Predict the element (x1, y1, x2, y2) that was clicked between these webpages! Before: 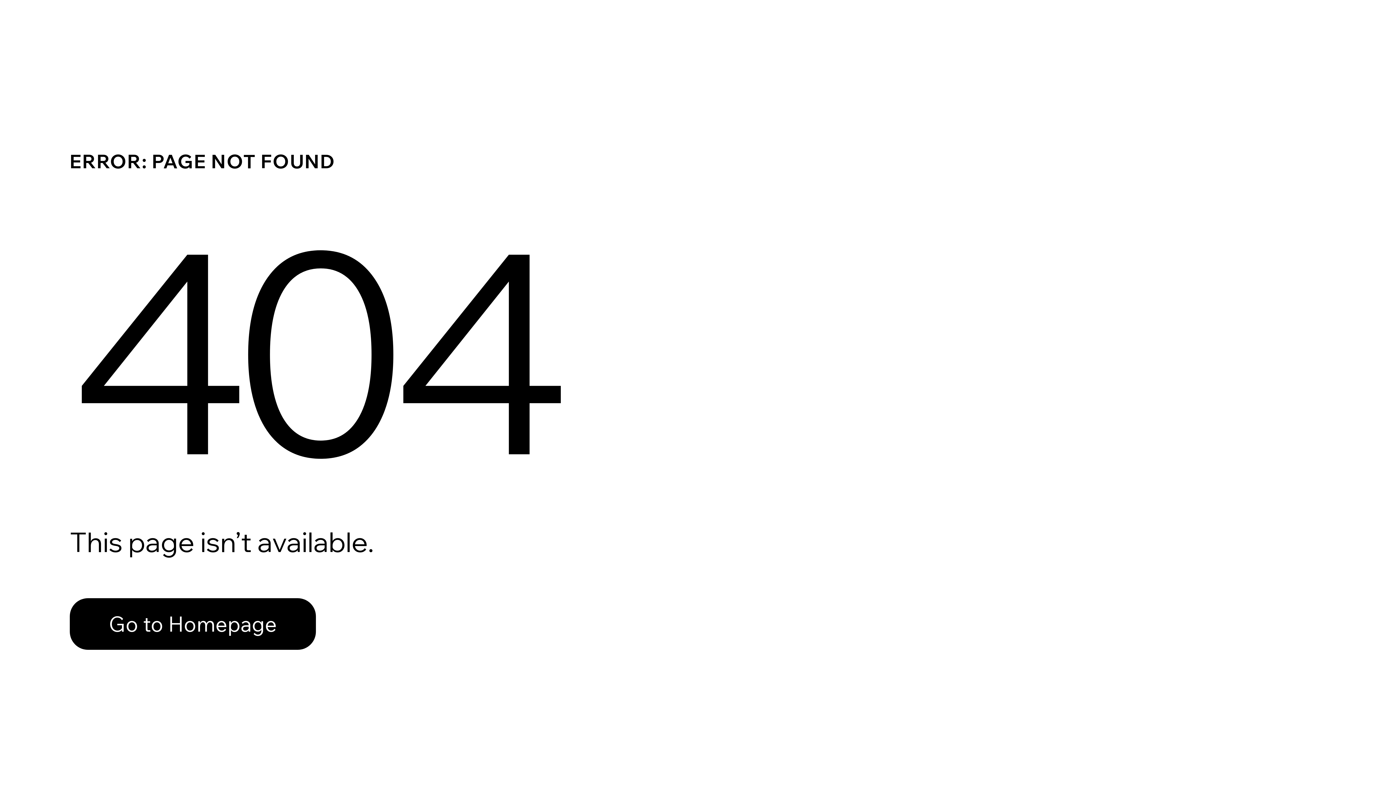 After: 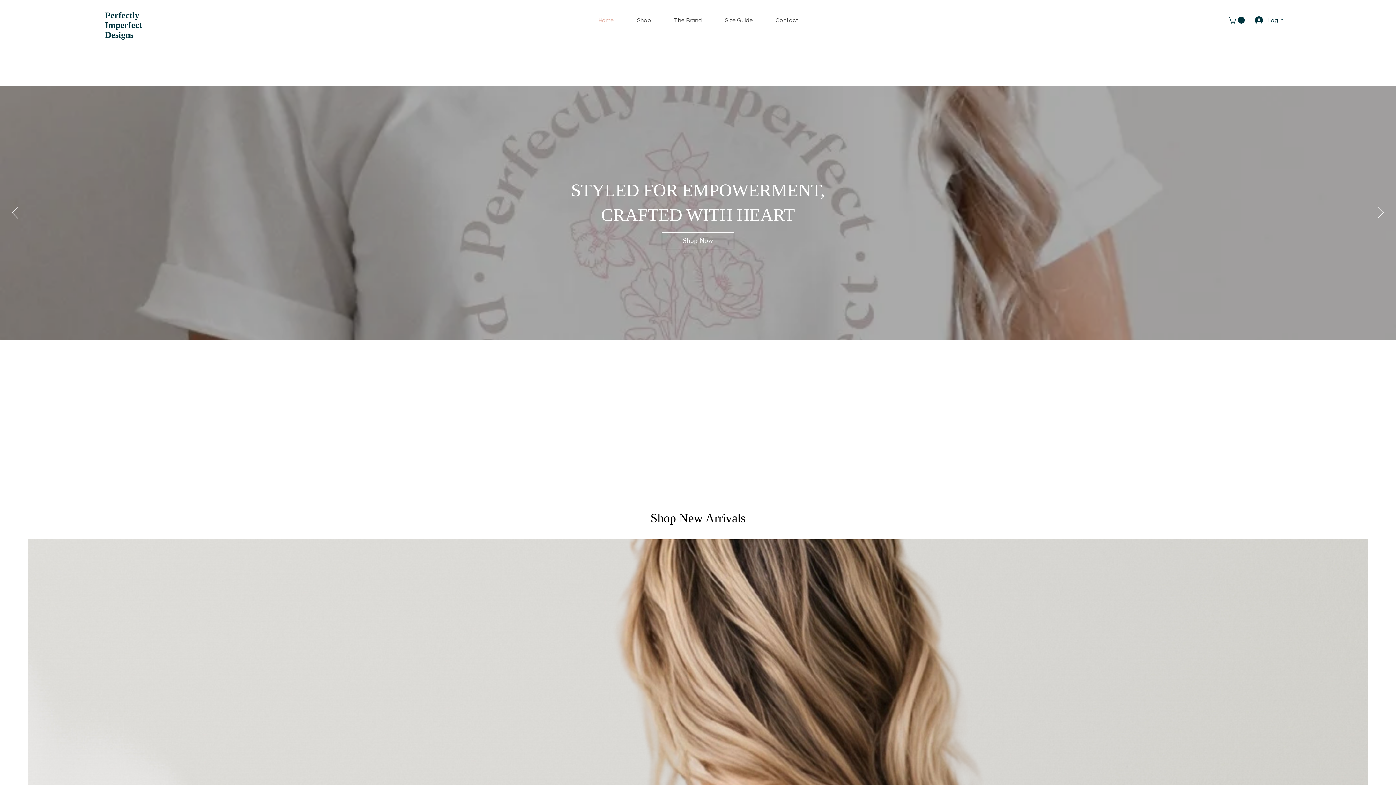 Action: label: Go to Homepage bbox: (69, 582, 768, 659)